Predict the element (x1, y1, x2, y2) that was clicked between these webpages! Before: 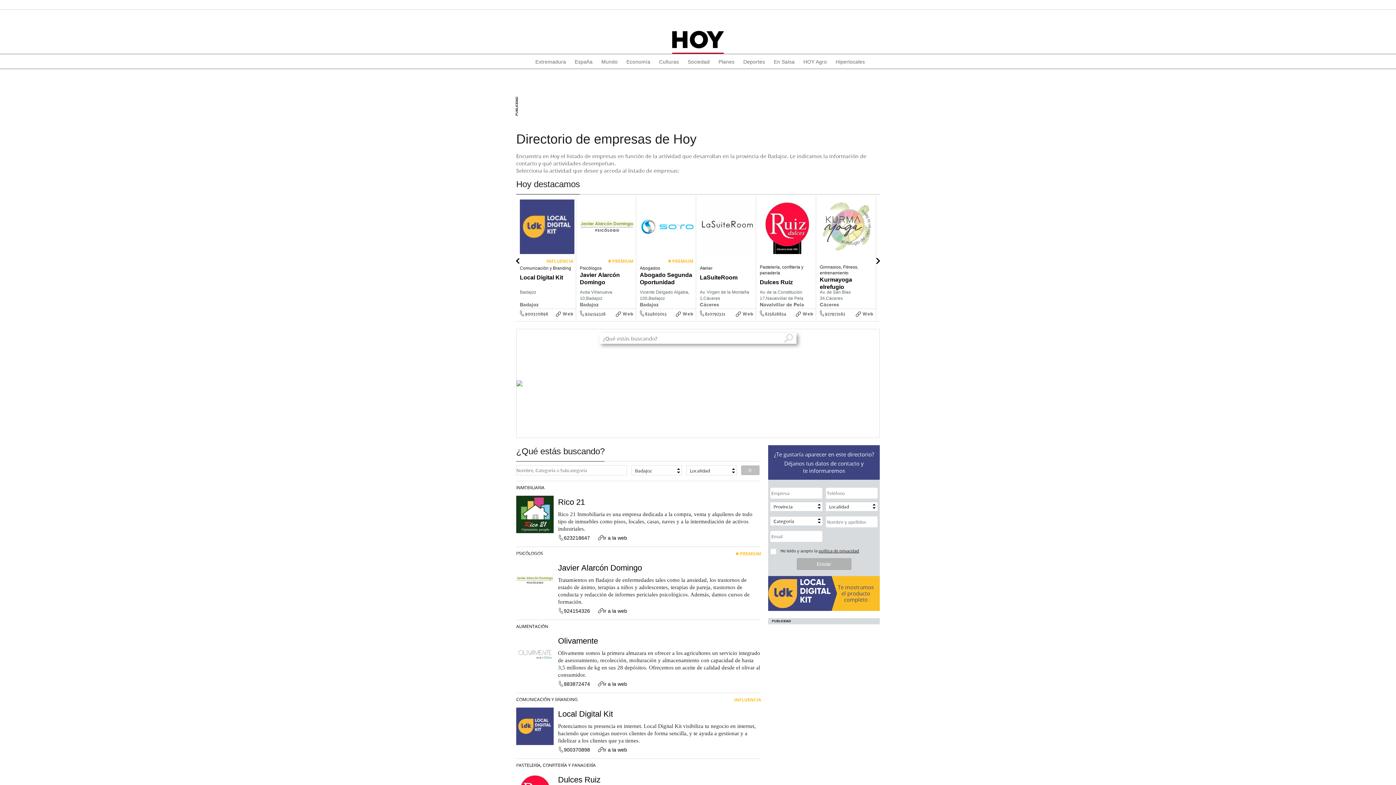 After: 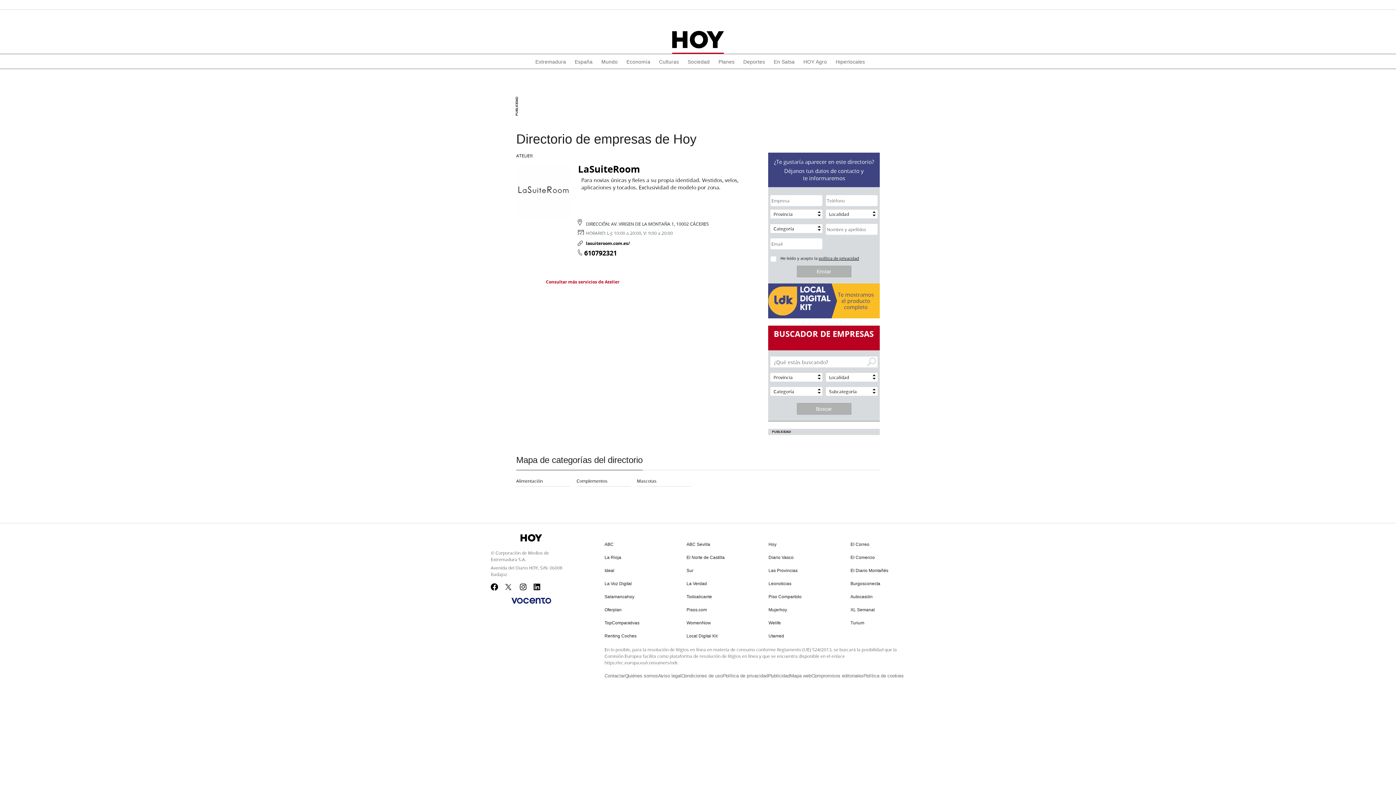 Action: bbox: (700, 274, 737, 281) label: LaSuiteRoom